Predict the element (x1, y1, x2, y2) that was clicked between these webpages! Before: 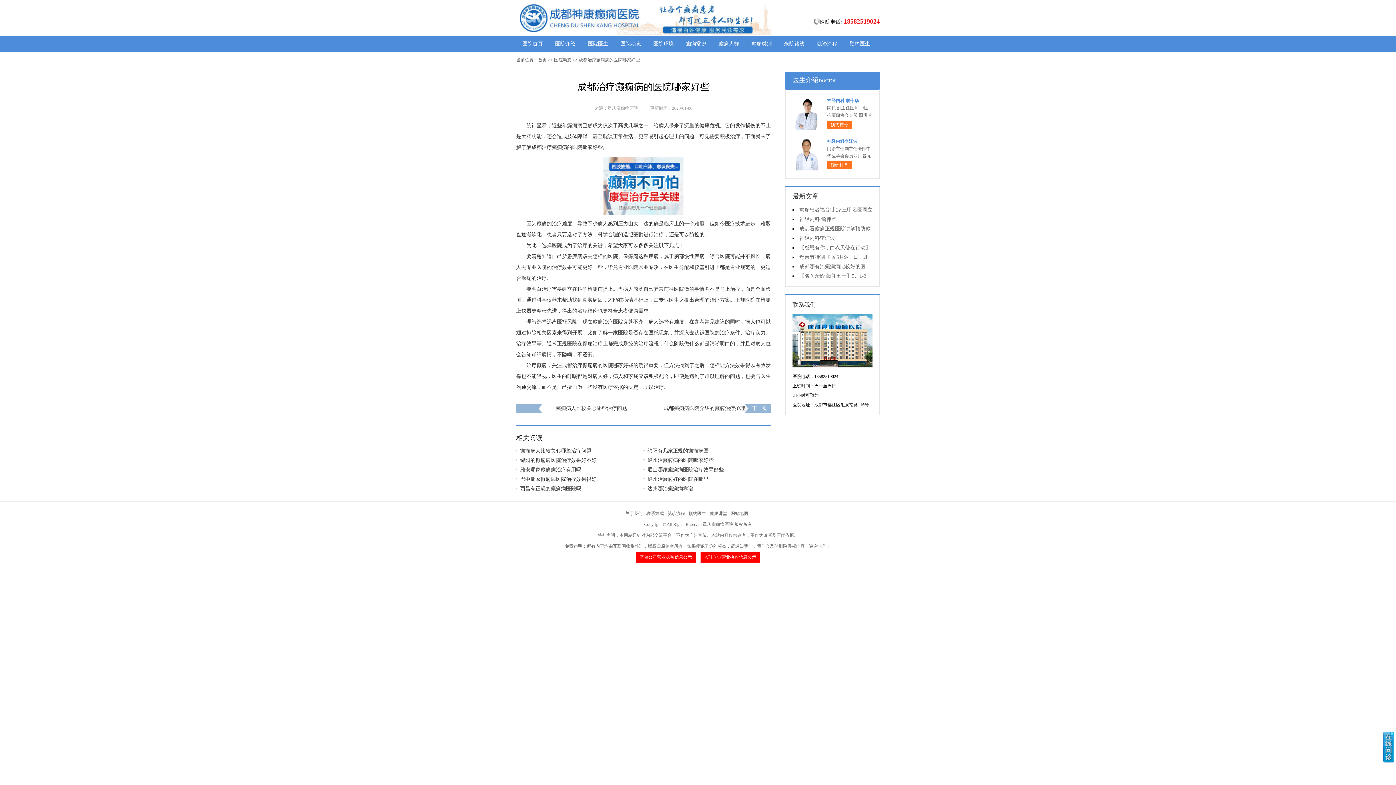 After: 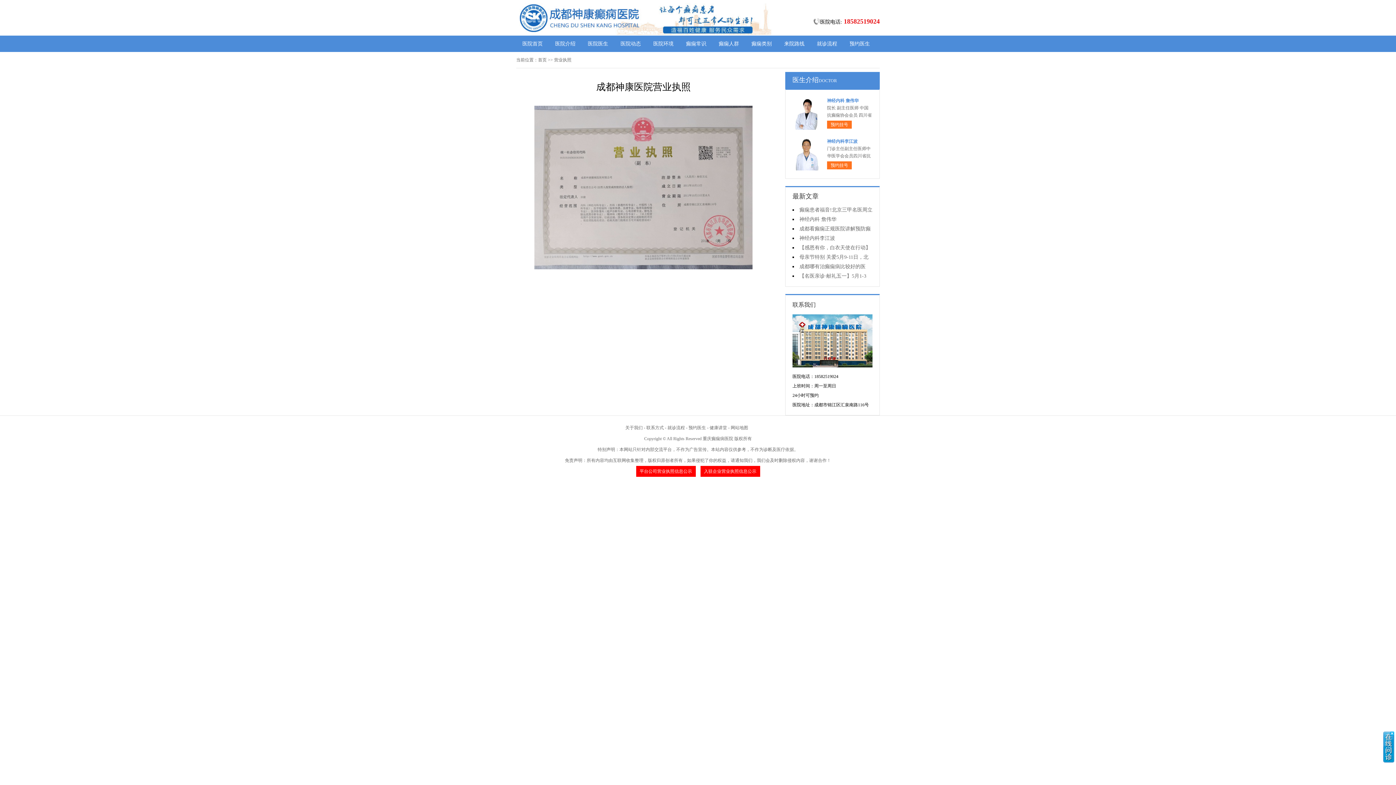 Action: label: 平台公司营业执照信息公示 bbox: (636, 552, 695, 562)